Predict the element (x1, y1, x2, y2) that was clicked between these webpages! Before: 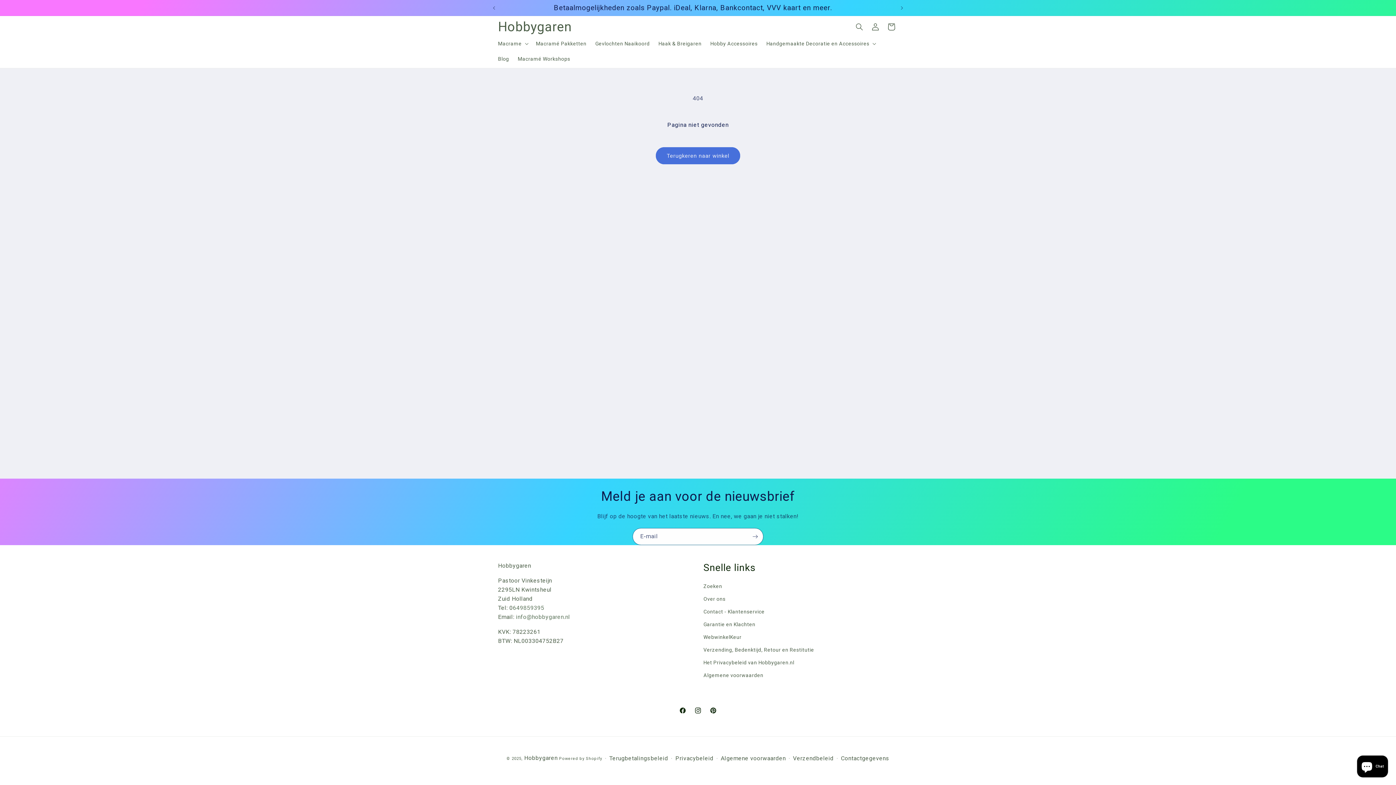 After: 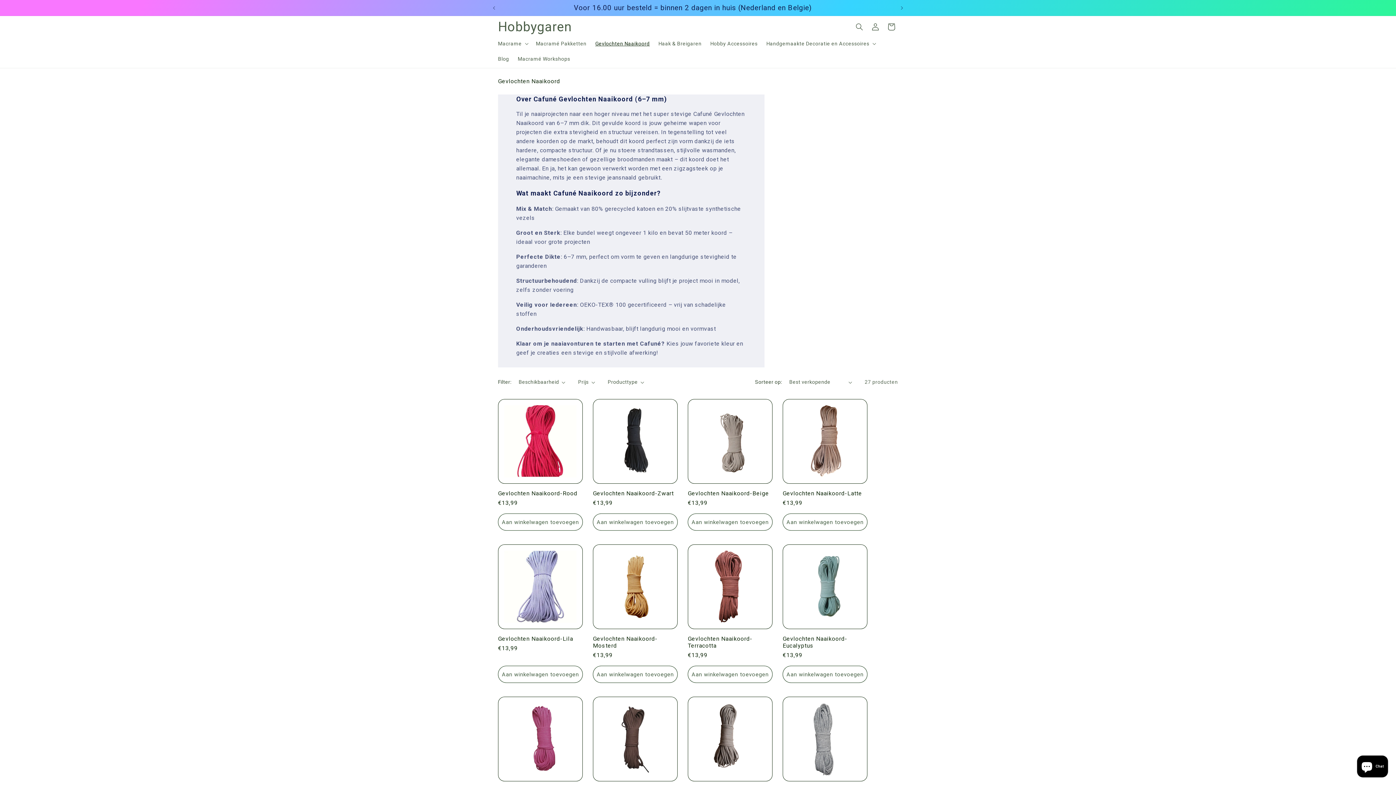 Action: label: Gevlochten Naaikoord bbox: (591, 36, 654, 51)